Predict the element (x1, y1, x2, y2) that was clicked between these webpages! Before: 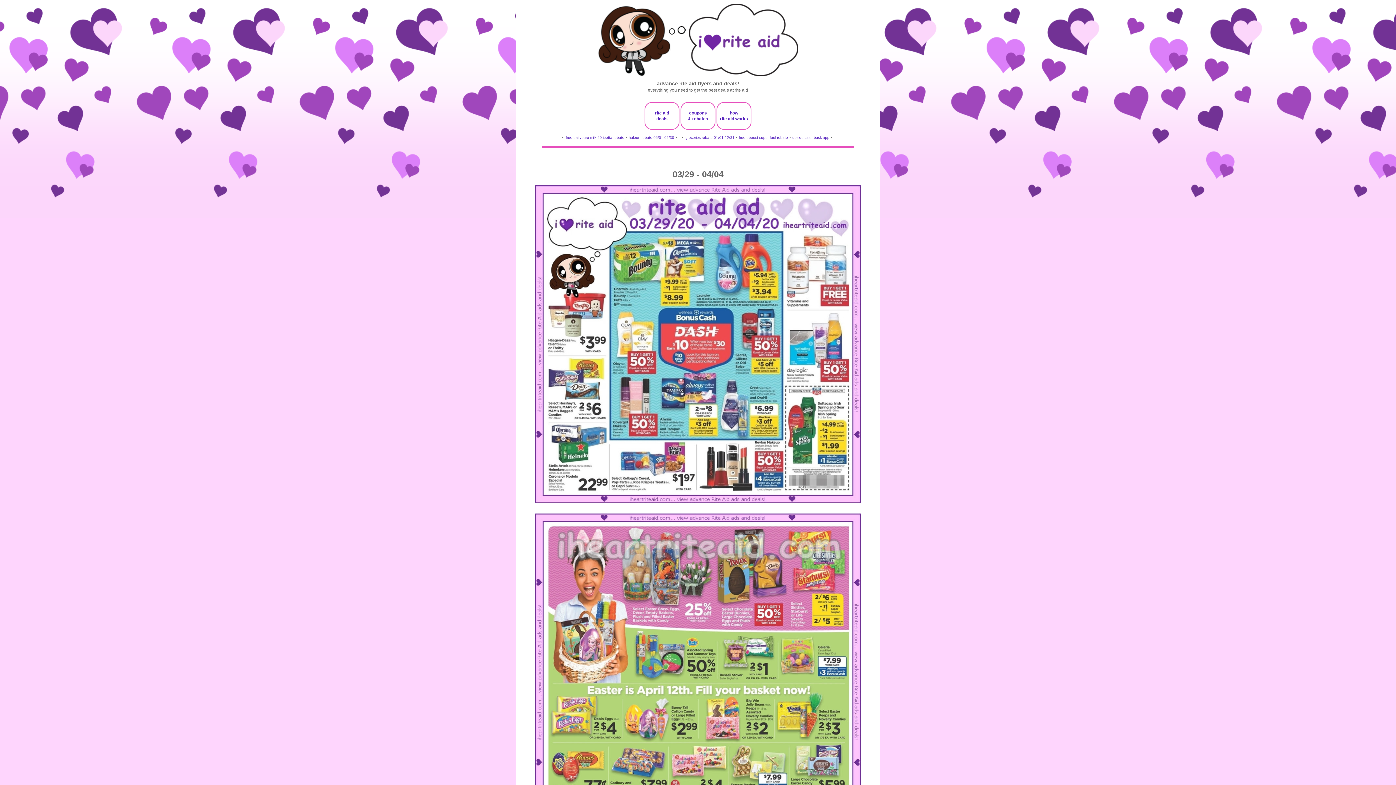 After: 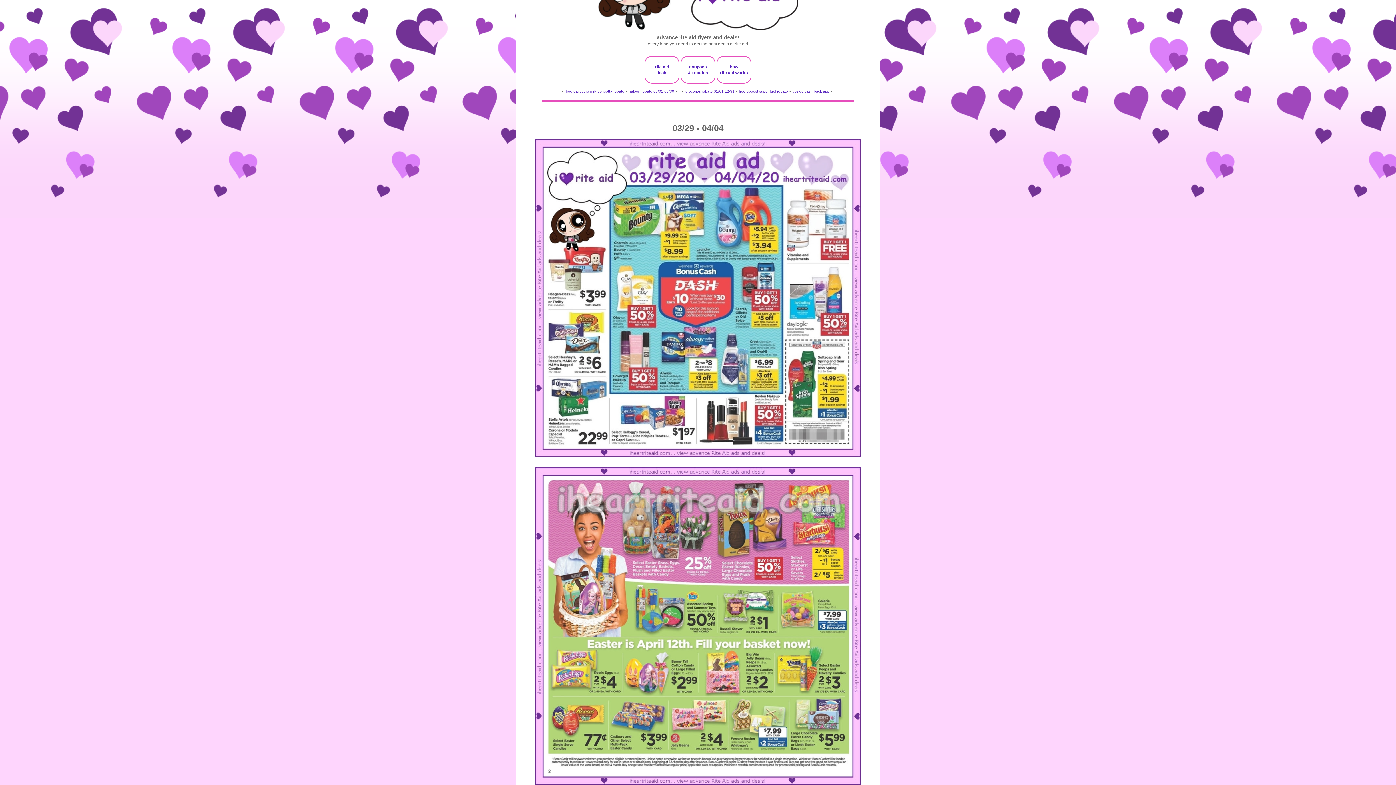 Action: bbox: (535, 513, 861, 831)